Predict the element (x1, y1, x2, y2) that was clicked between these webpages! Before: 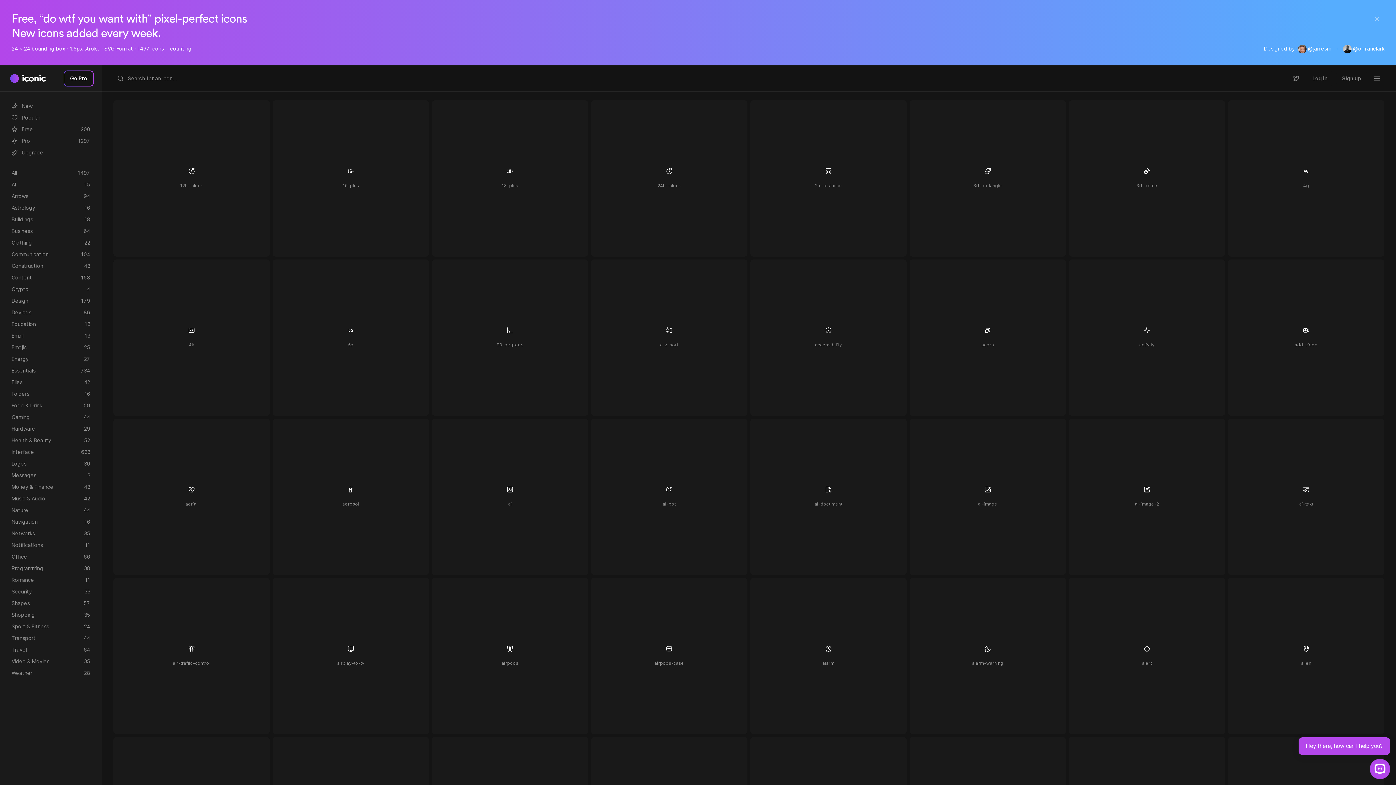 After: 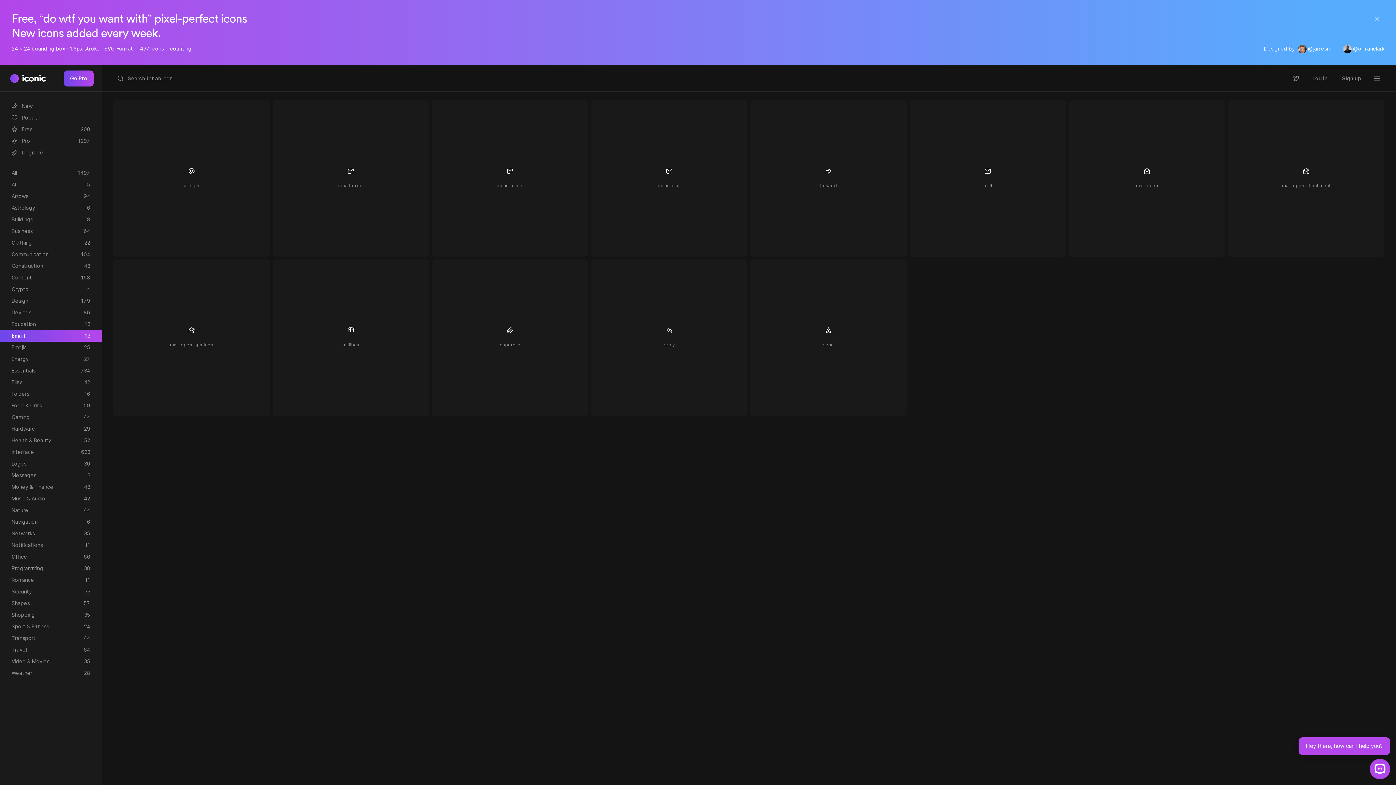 Action: bbox: (0, 330, 101, 341) label: Email
13